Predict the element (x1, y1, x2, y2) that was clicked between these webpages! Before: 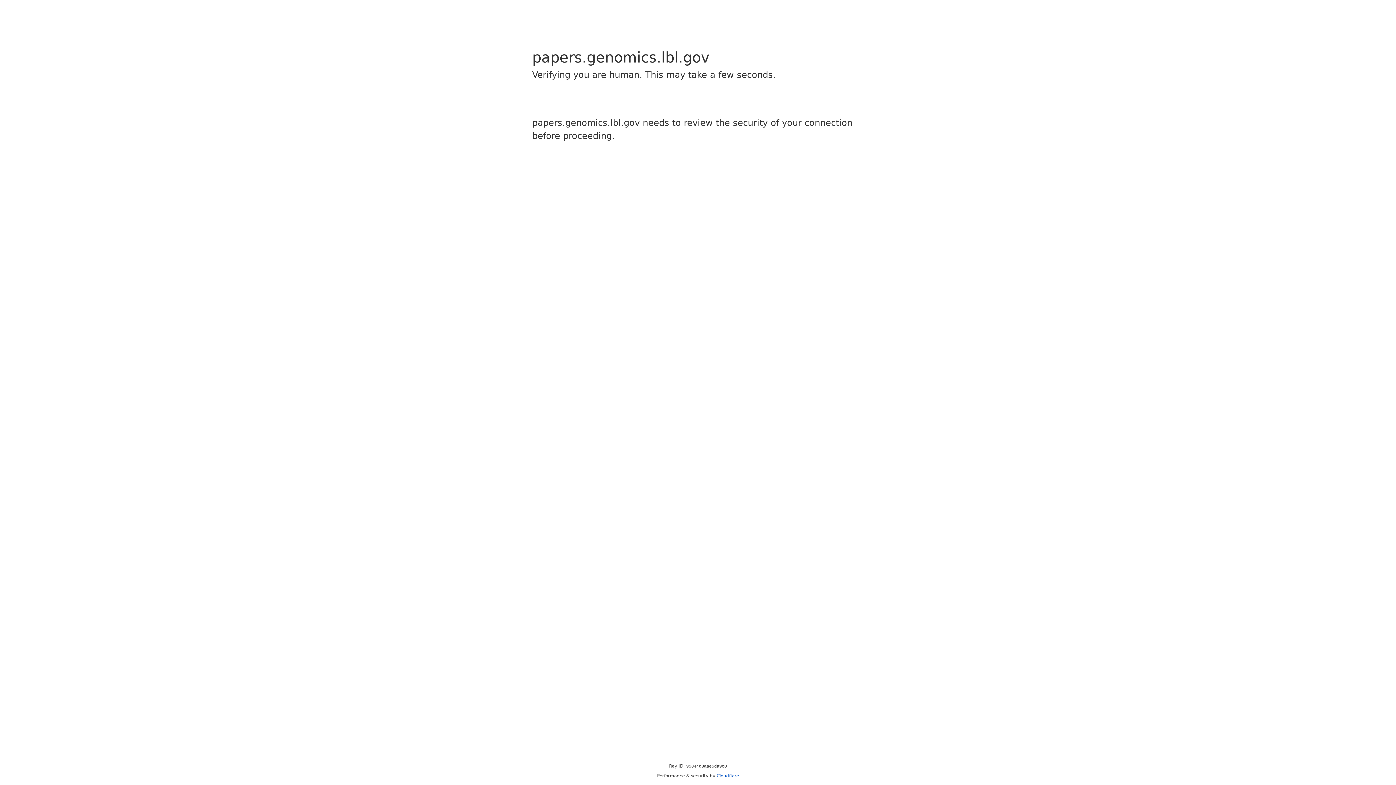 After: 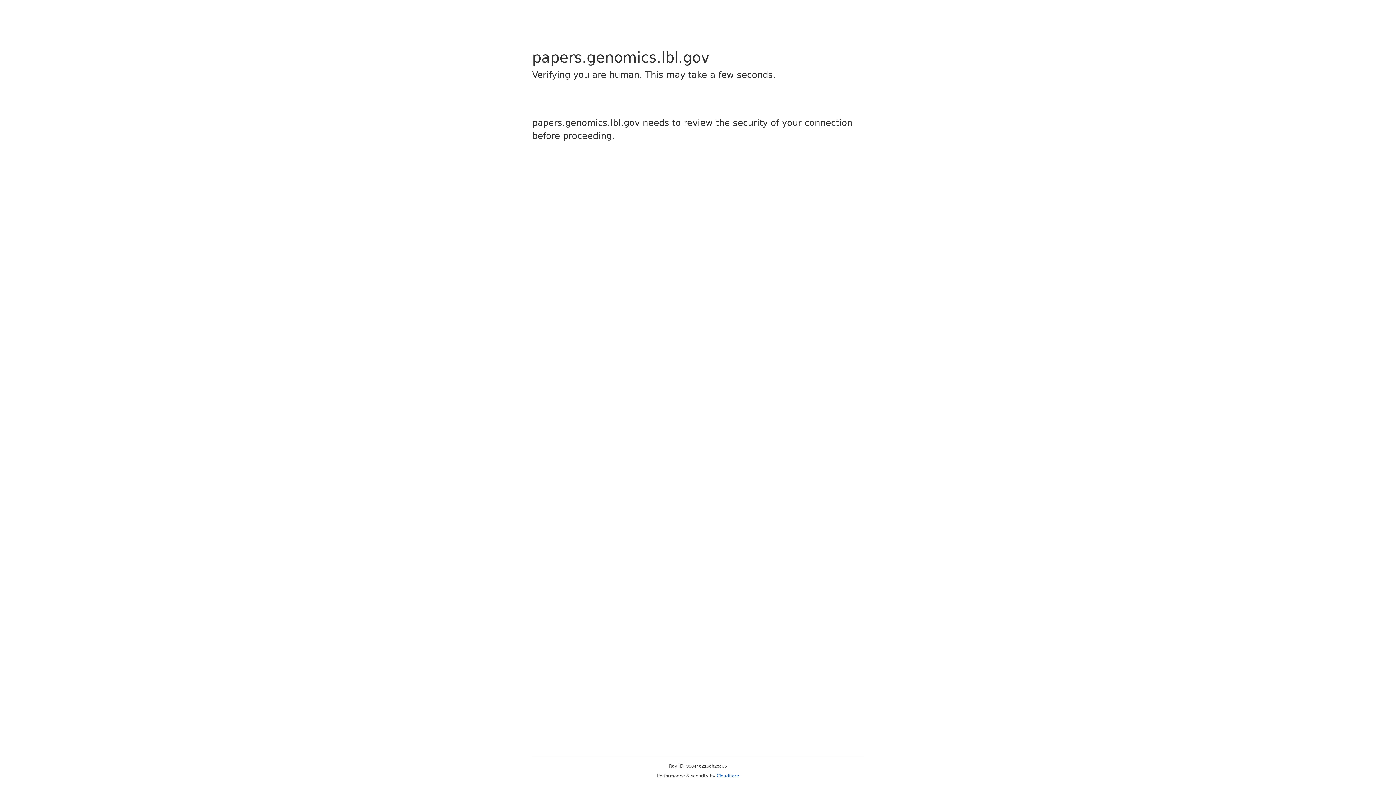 Action: label: Cloudflare bbox: (716, 773, 739, 778)